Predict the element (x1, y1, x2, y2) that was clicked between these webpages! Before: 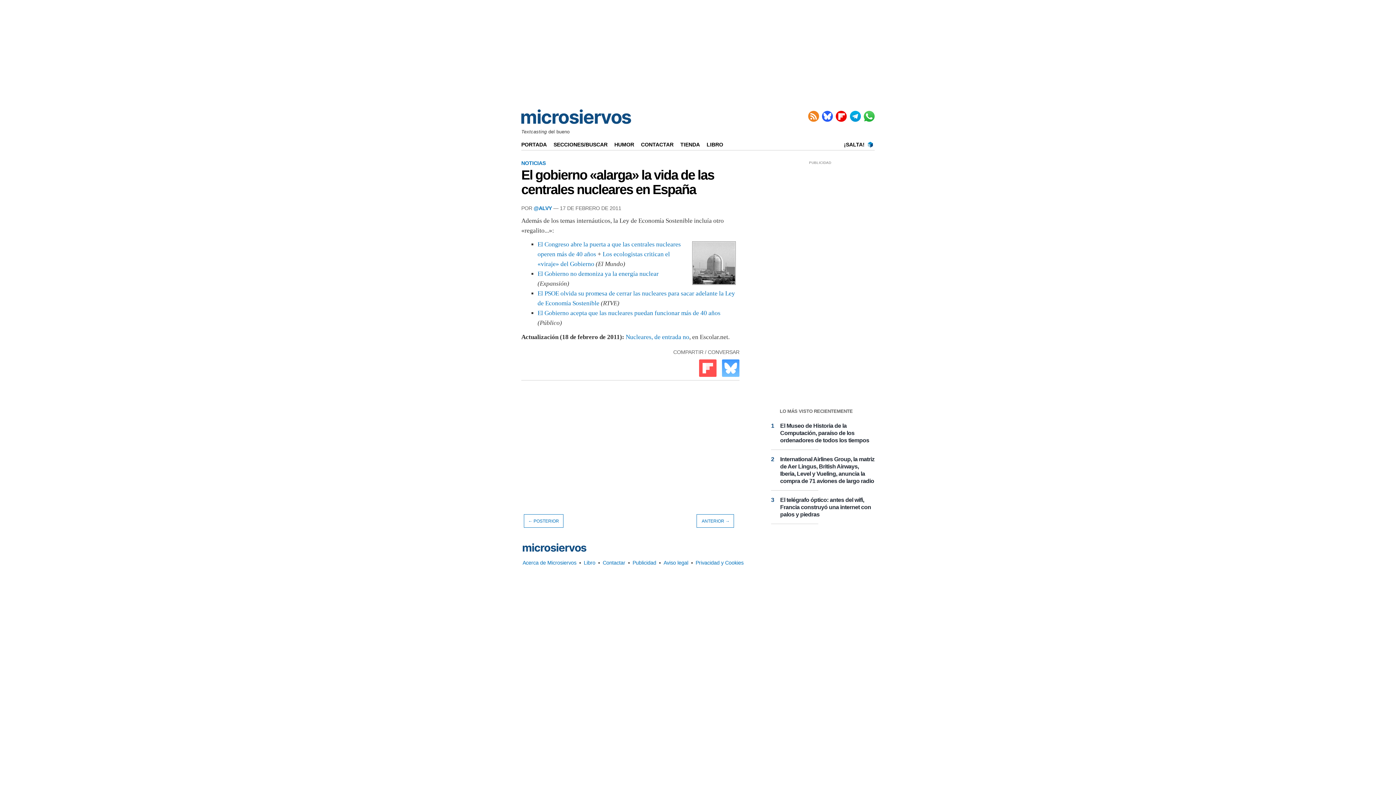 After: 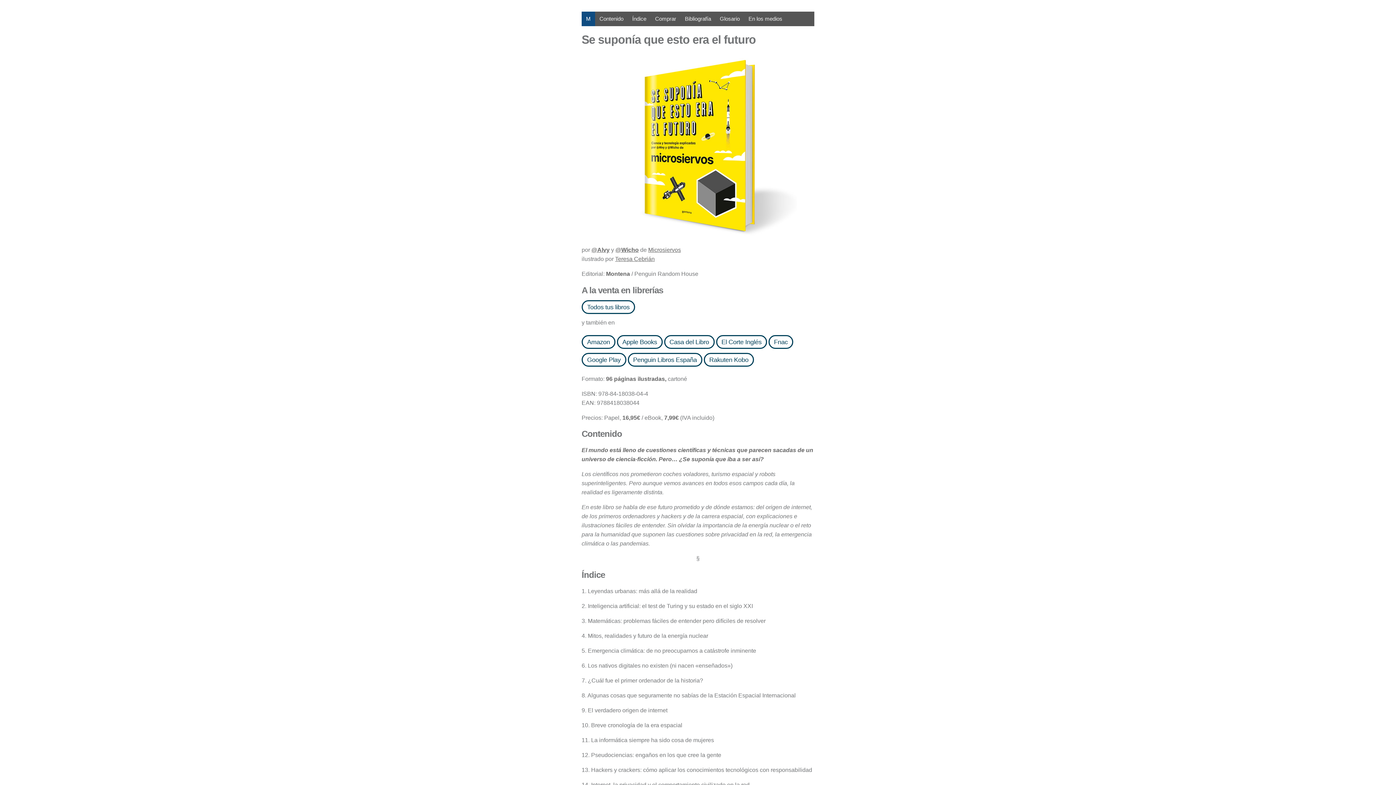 Action: label: LIBRO bbox: (706, 141, 728, 147)